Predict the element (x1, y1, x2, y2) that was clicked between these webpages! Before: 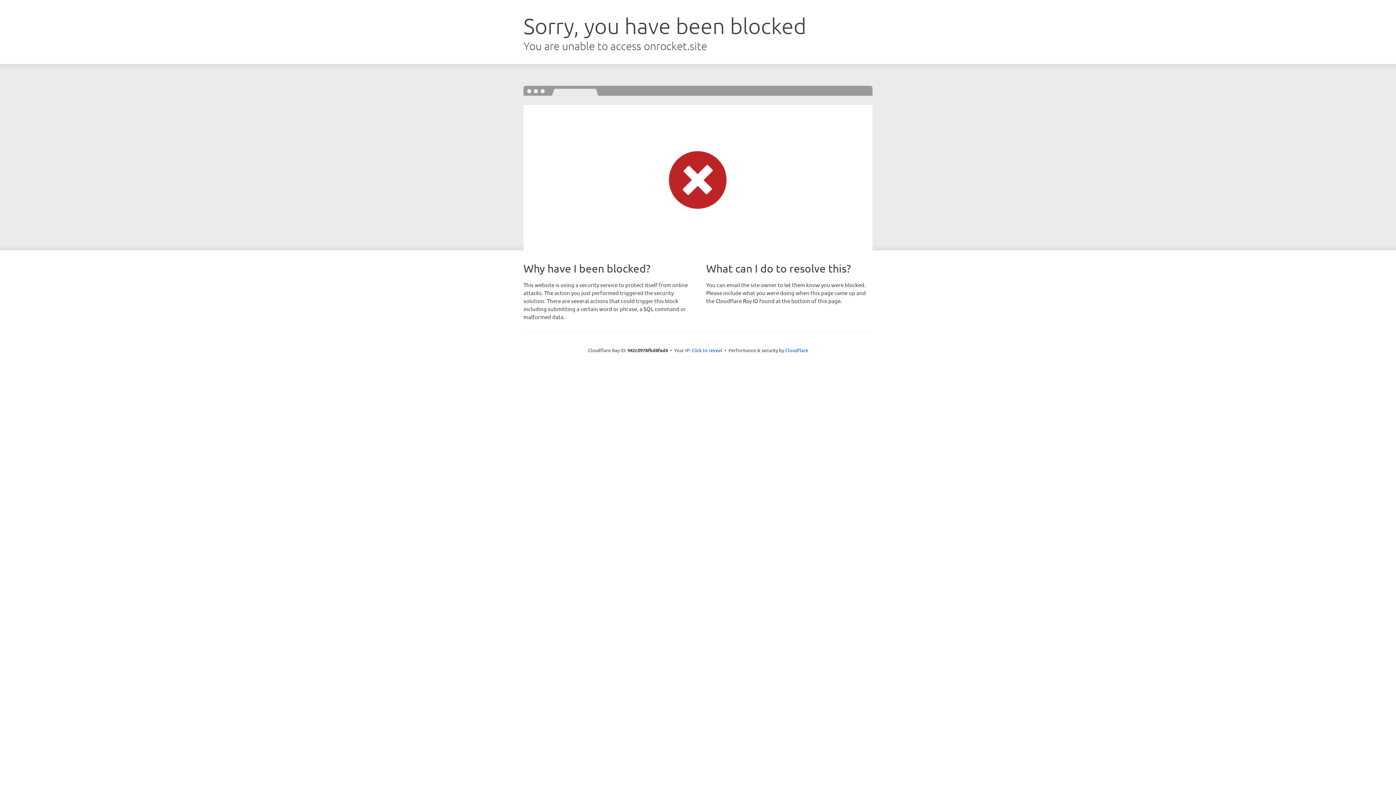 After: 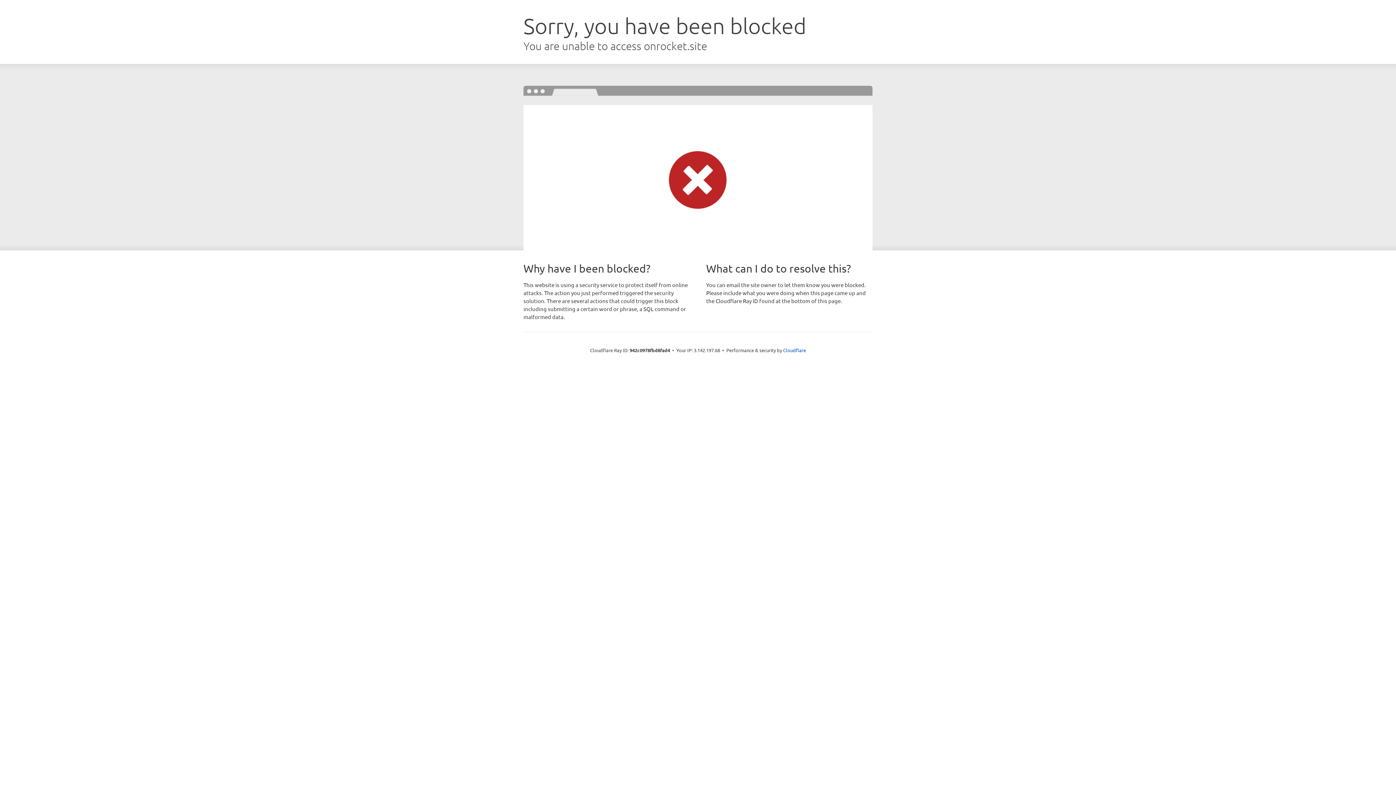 Action: bbox: (691, 346, 722, 353) label: Click to reveal